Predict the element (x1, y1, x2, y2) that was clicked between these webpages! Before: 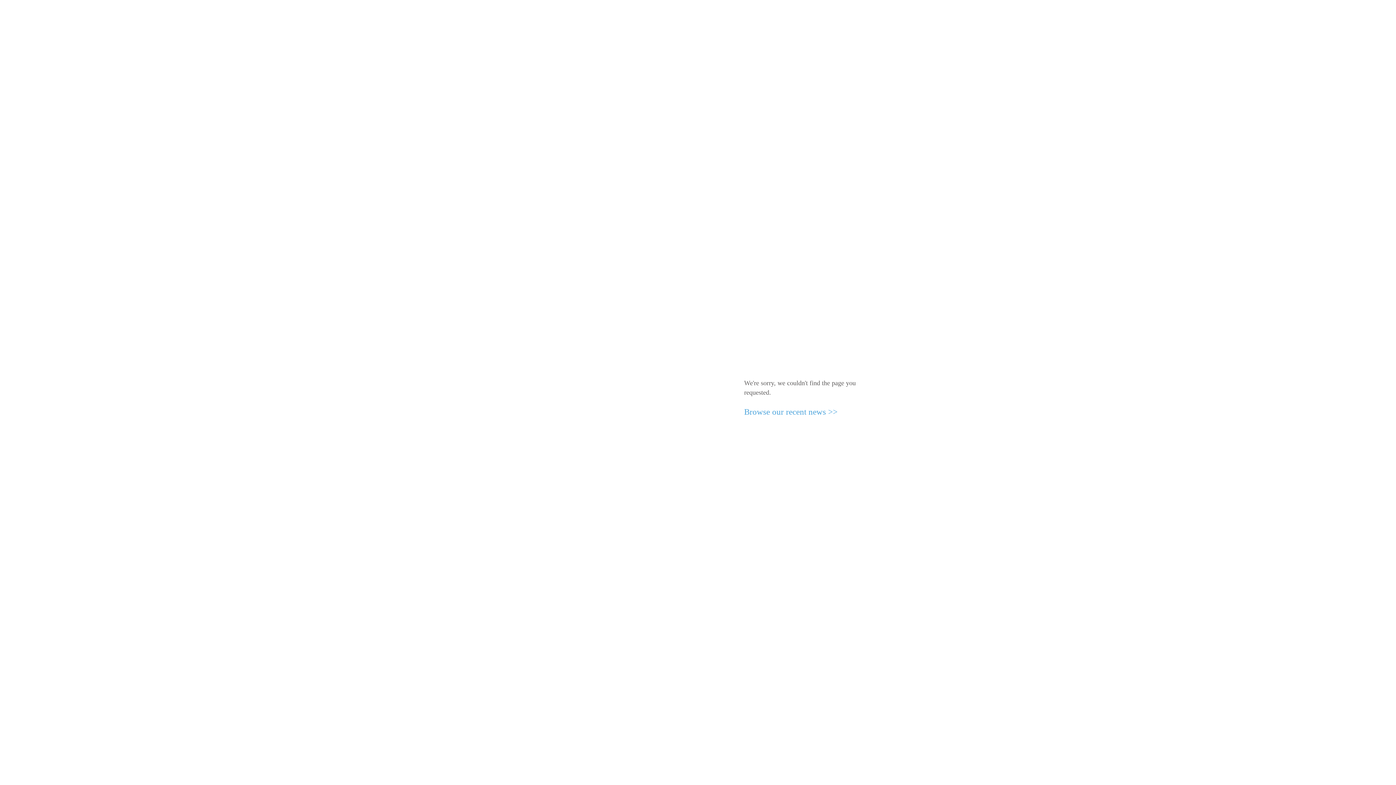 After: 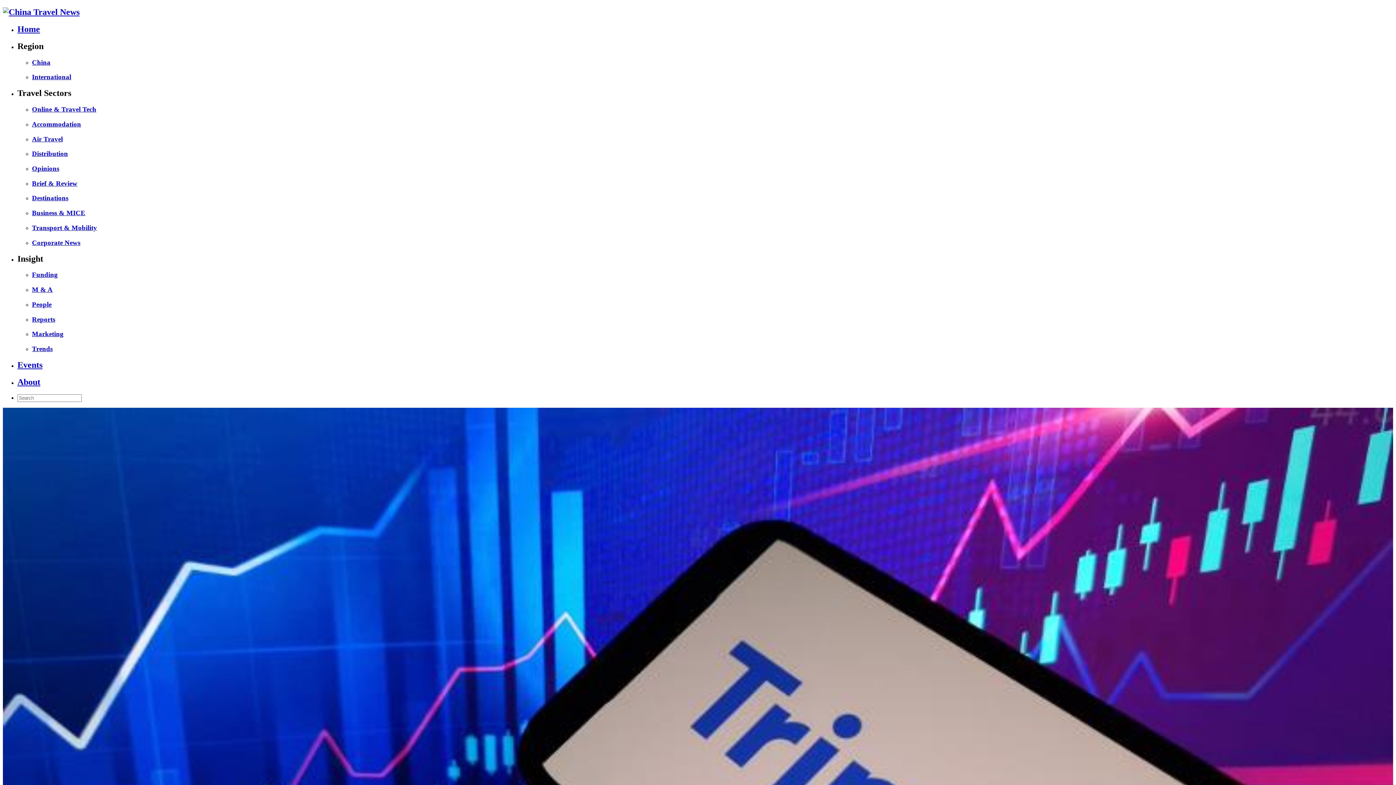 Action: bbox: (744, 407, 837, 416) label: Browse our recent news >>